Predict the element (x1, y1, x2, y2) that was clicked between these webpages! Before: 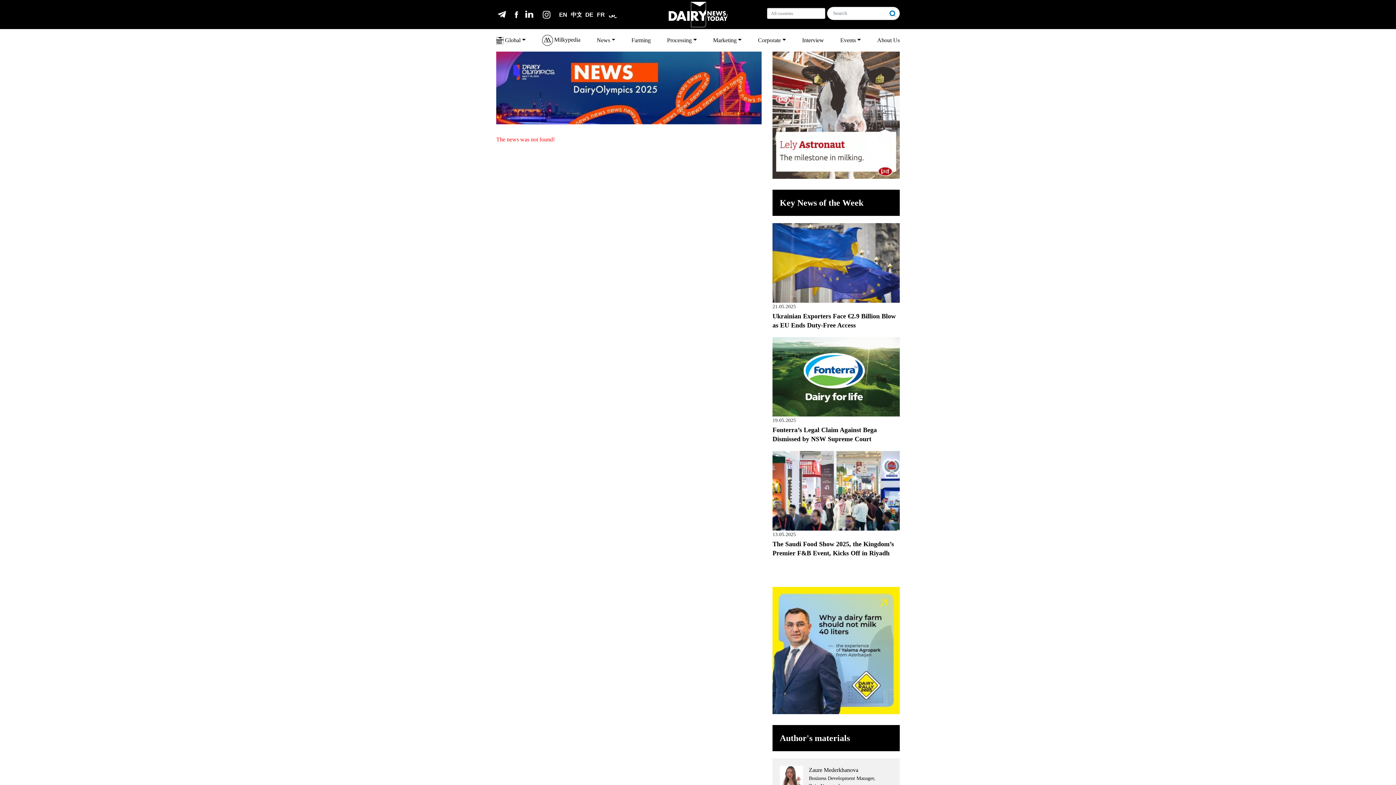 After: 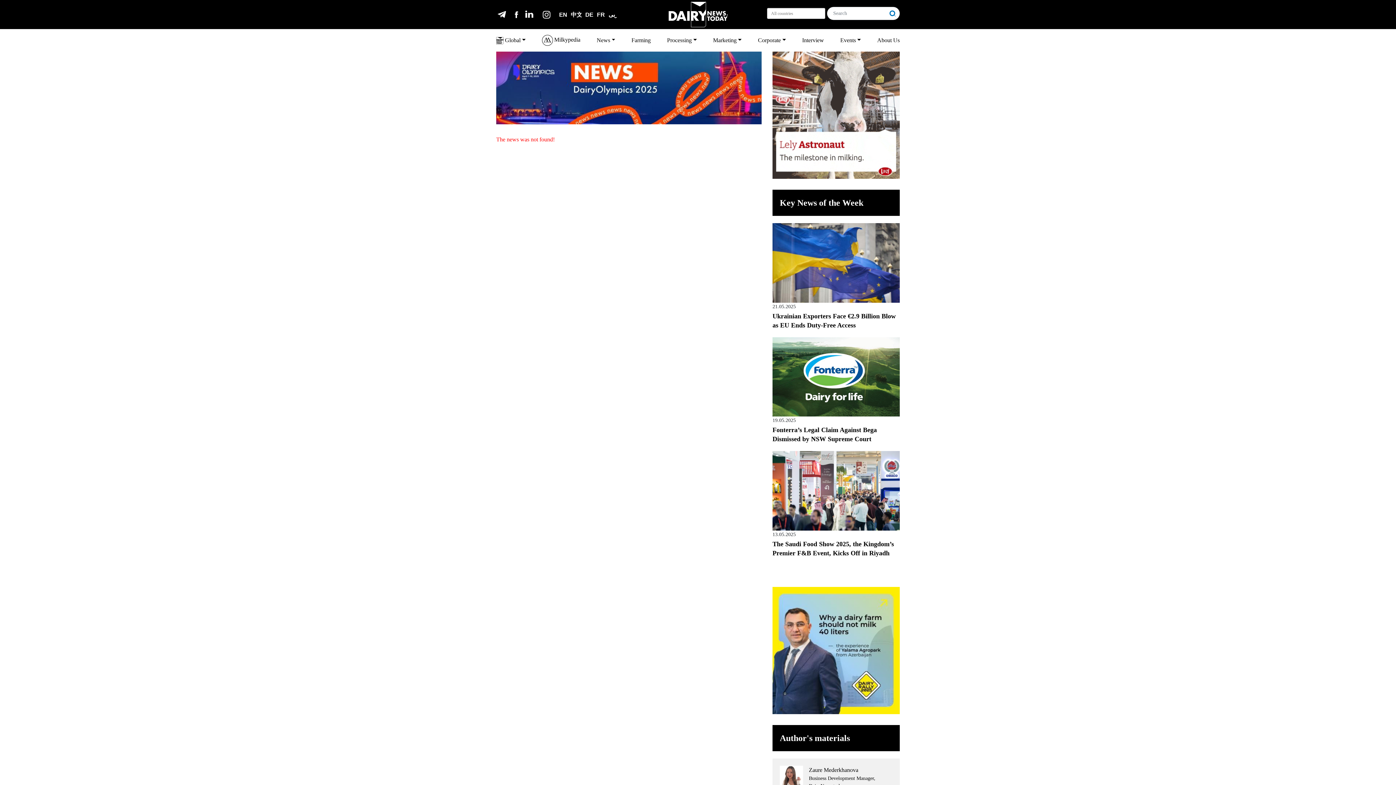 Action: bbox: (510, 8, 525, 20)